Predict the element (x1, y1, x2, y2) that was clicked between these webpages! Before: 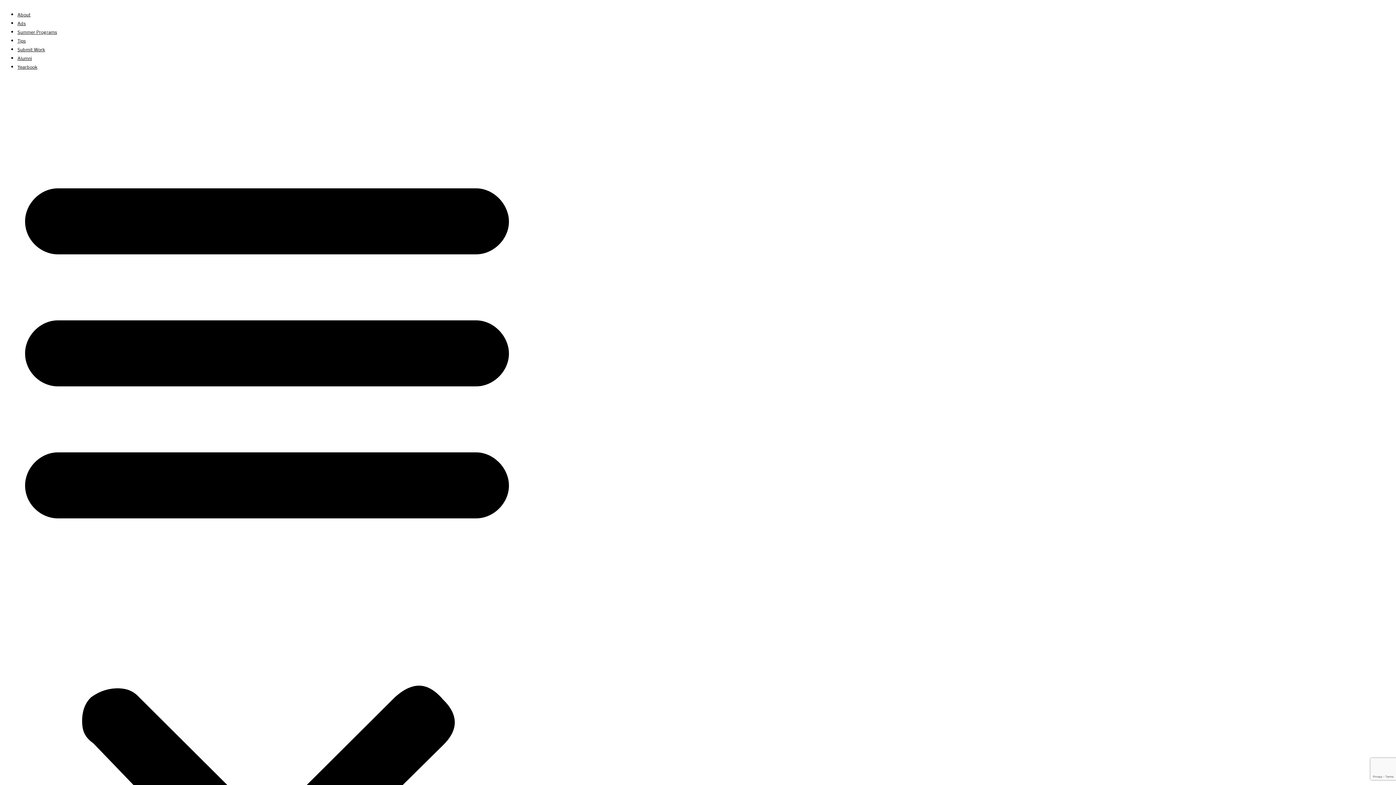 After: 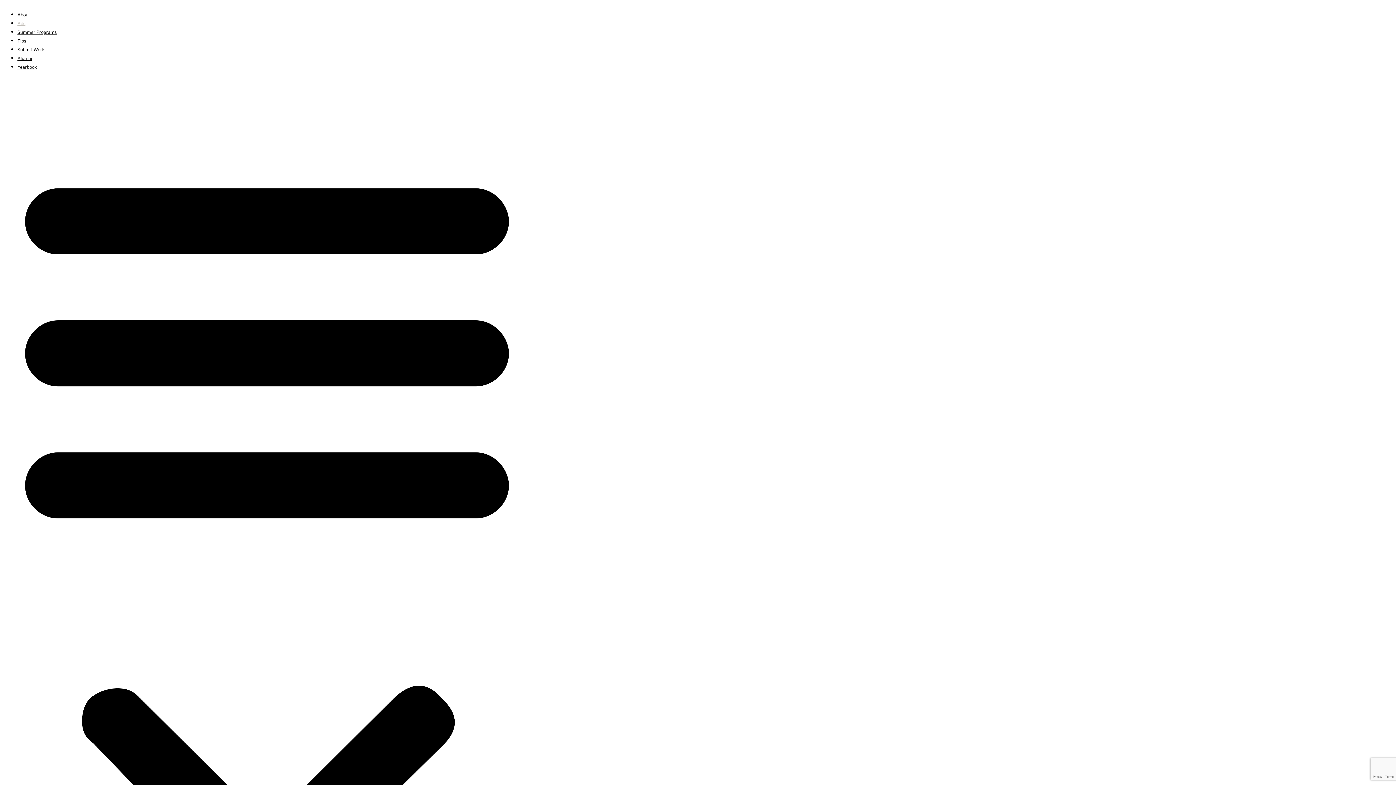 Action: bbox: (17, 20, 25, 26) label: Ads